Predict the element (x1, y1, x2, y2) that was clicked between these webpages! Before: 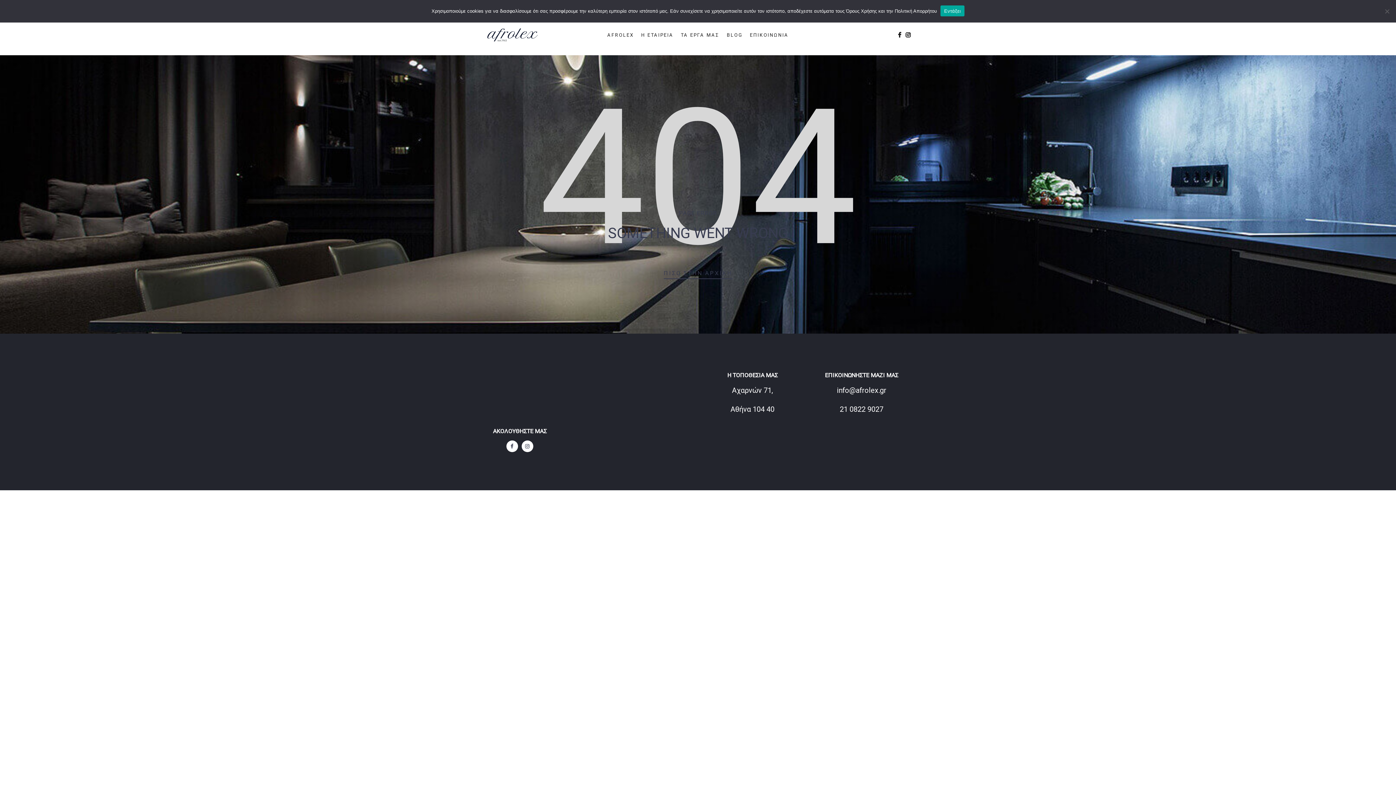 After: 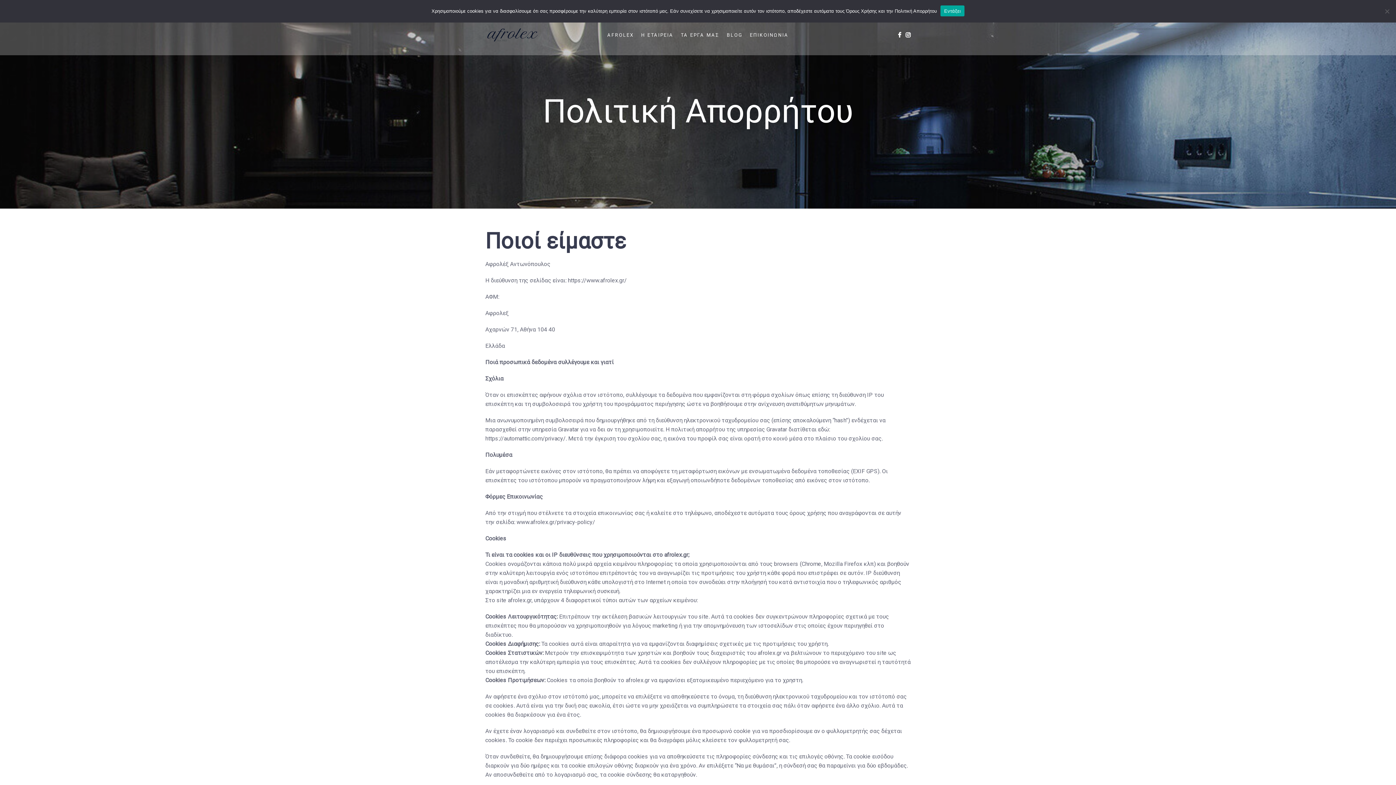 Action: label: Όρους Χρήσης και την Πολιτική Απορρήτου bbox: (846, 8, 937, 13)